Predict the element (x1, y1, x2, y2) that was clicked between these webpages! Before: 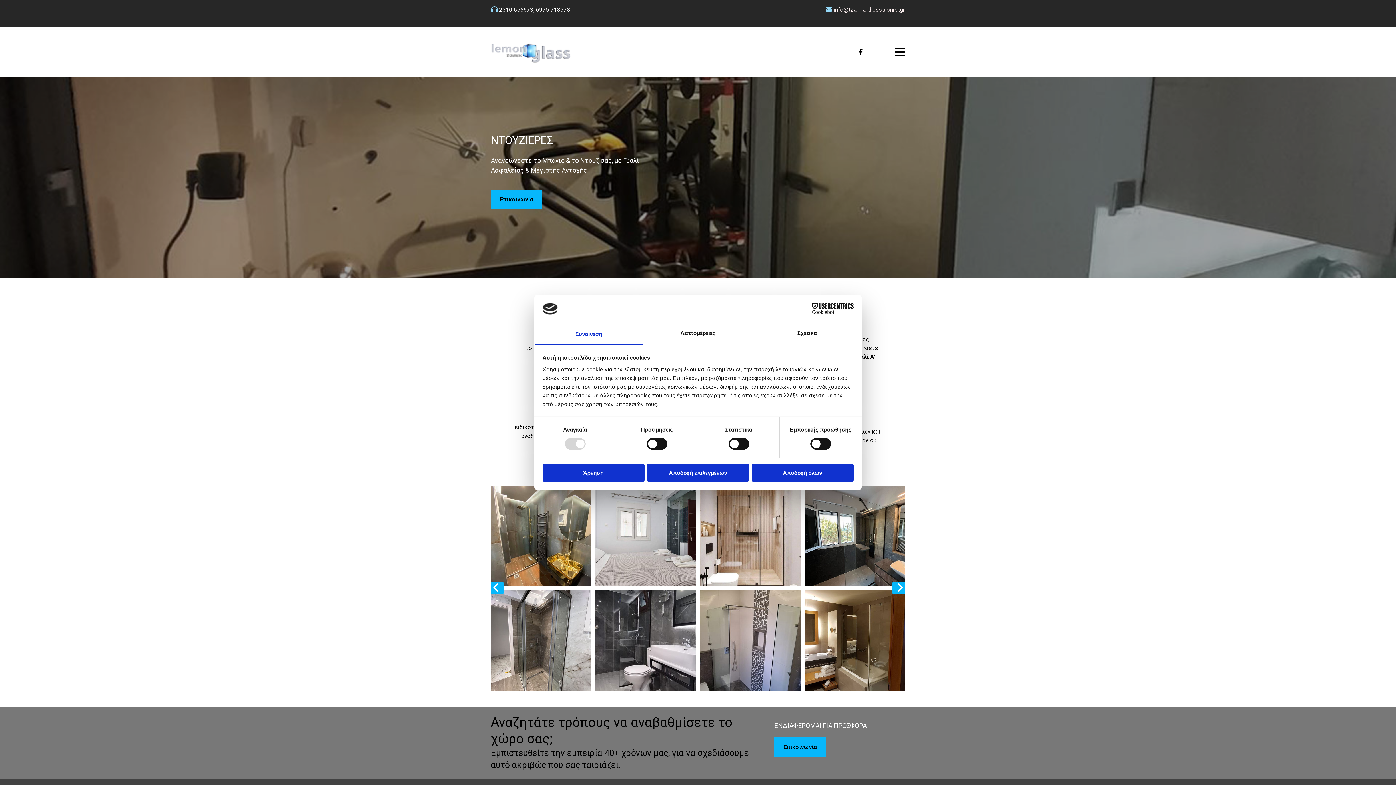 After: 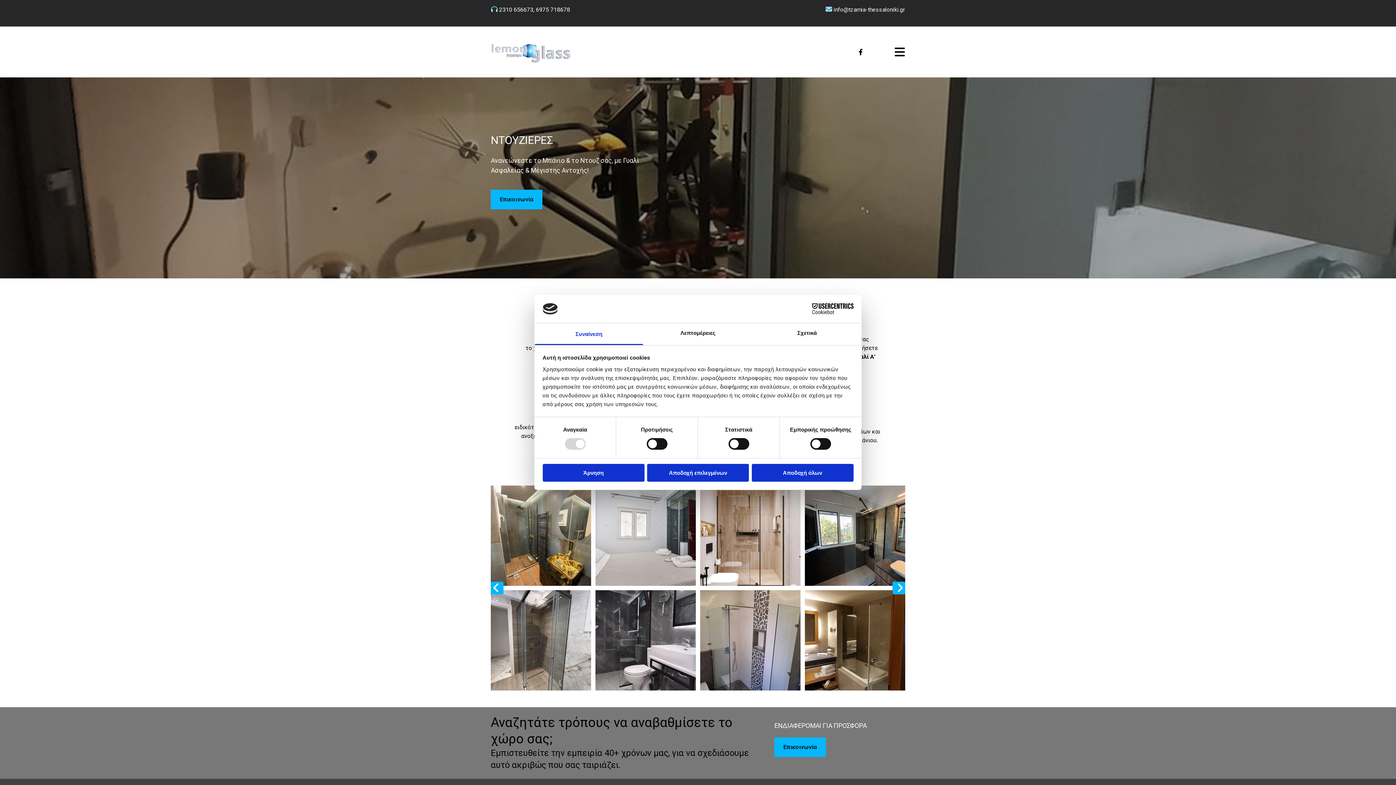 Action: label: 6975 718678 bbox: (536, 6, 570, 13)